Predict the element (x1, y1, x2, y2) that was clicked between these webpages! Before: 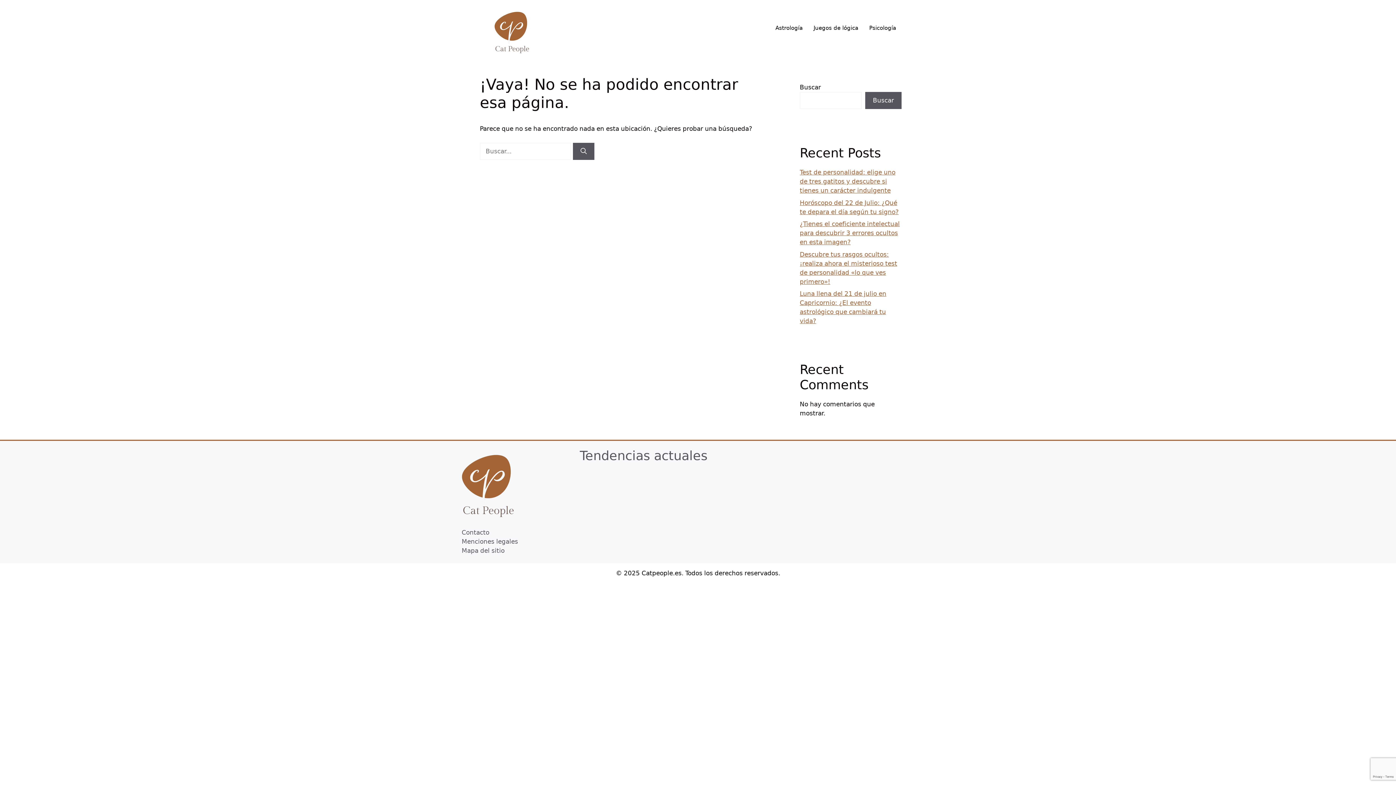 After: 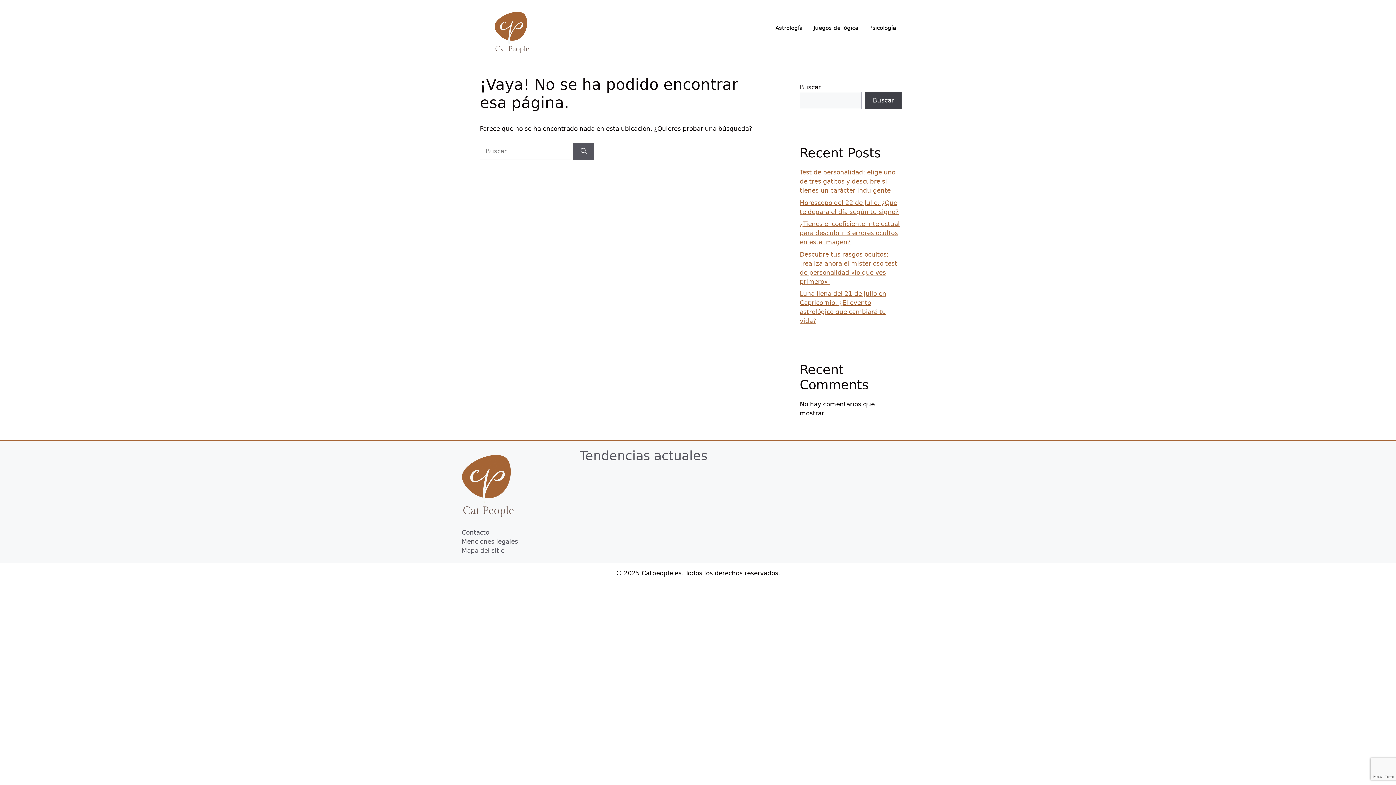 Action: bbox: (865, 92, 901, 109) label: Buscar